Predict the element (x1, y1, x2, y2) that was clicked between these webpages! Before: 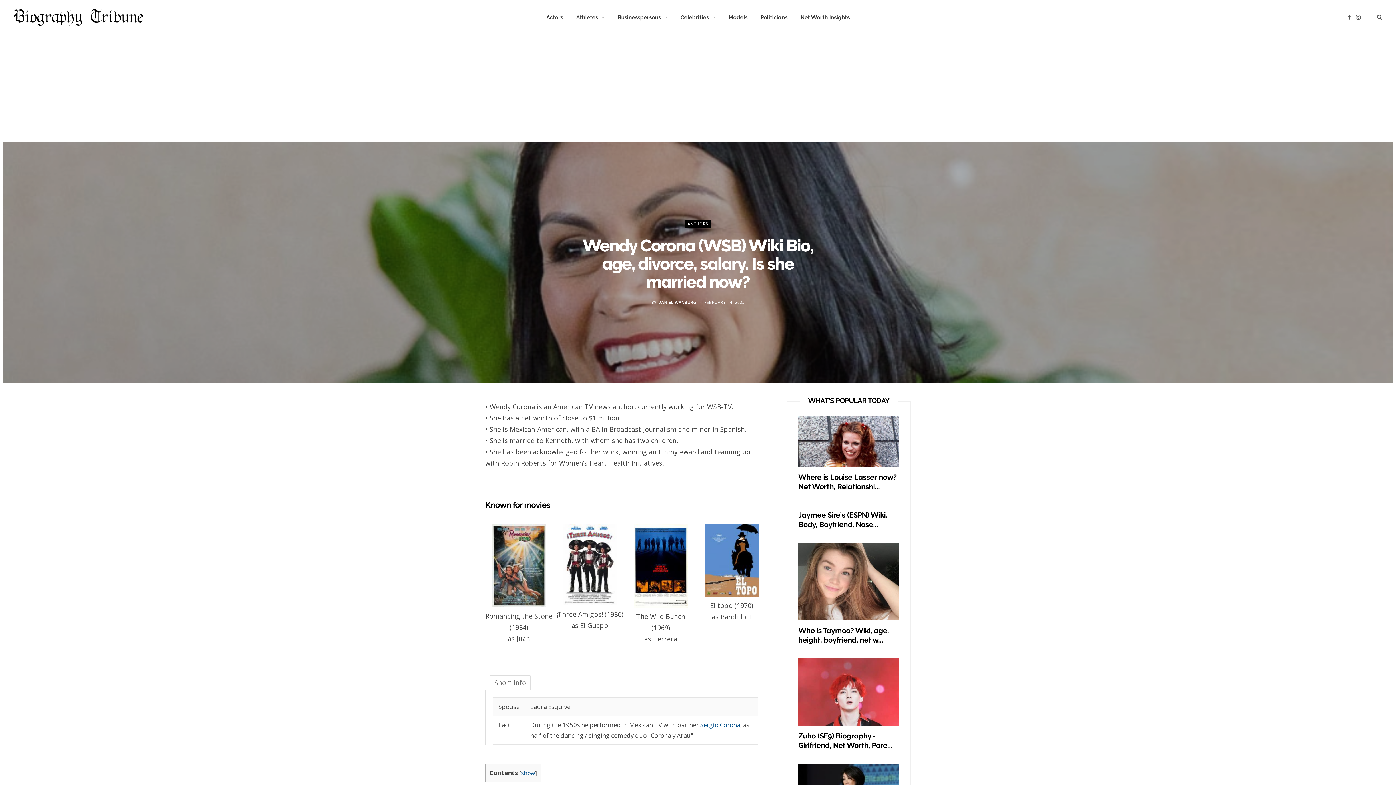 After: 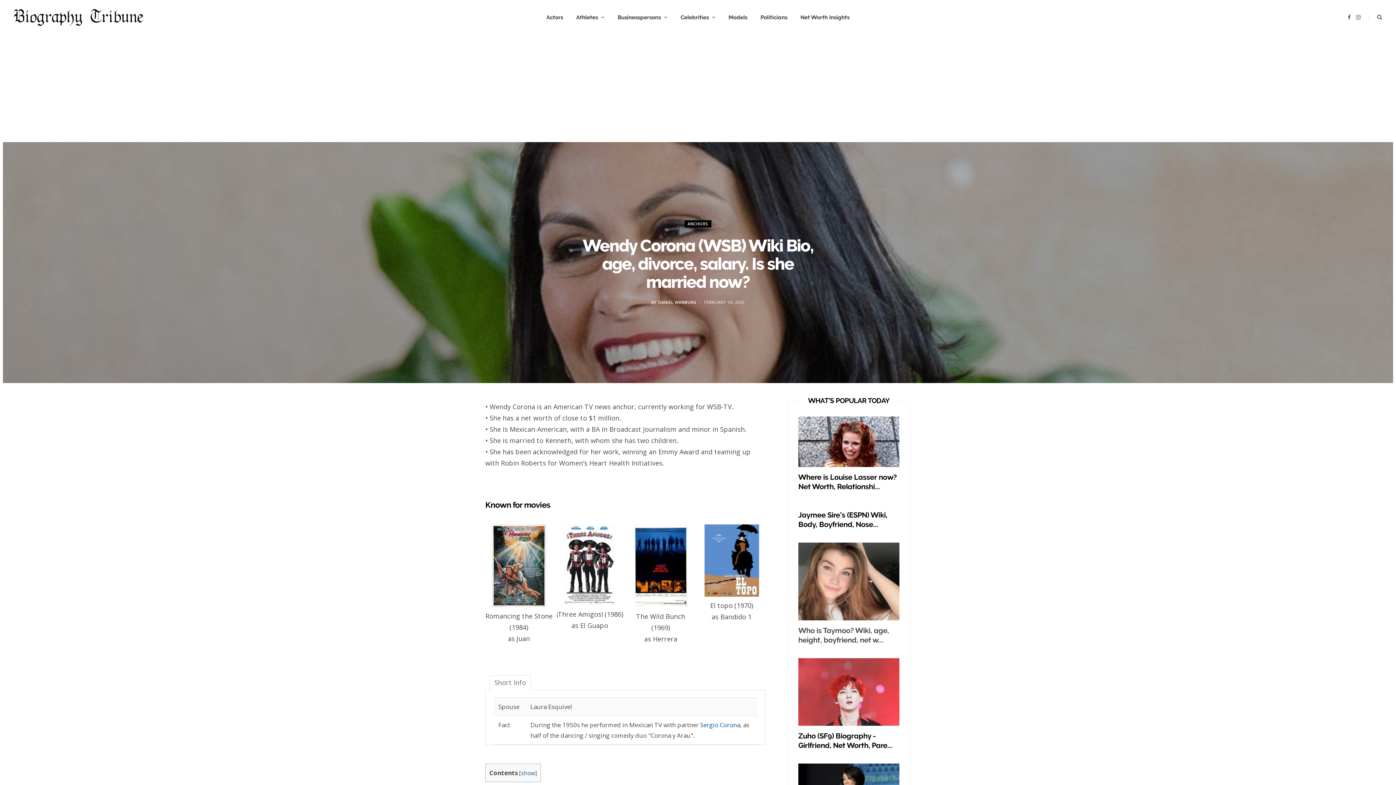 Action: bbox: (798, 626, 889, 644) label: Who is Taymoo? Wiki, age, height, boyfriend, net w...